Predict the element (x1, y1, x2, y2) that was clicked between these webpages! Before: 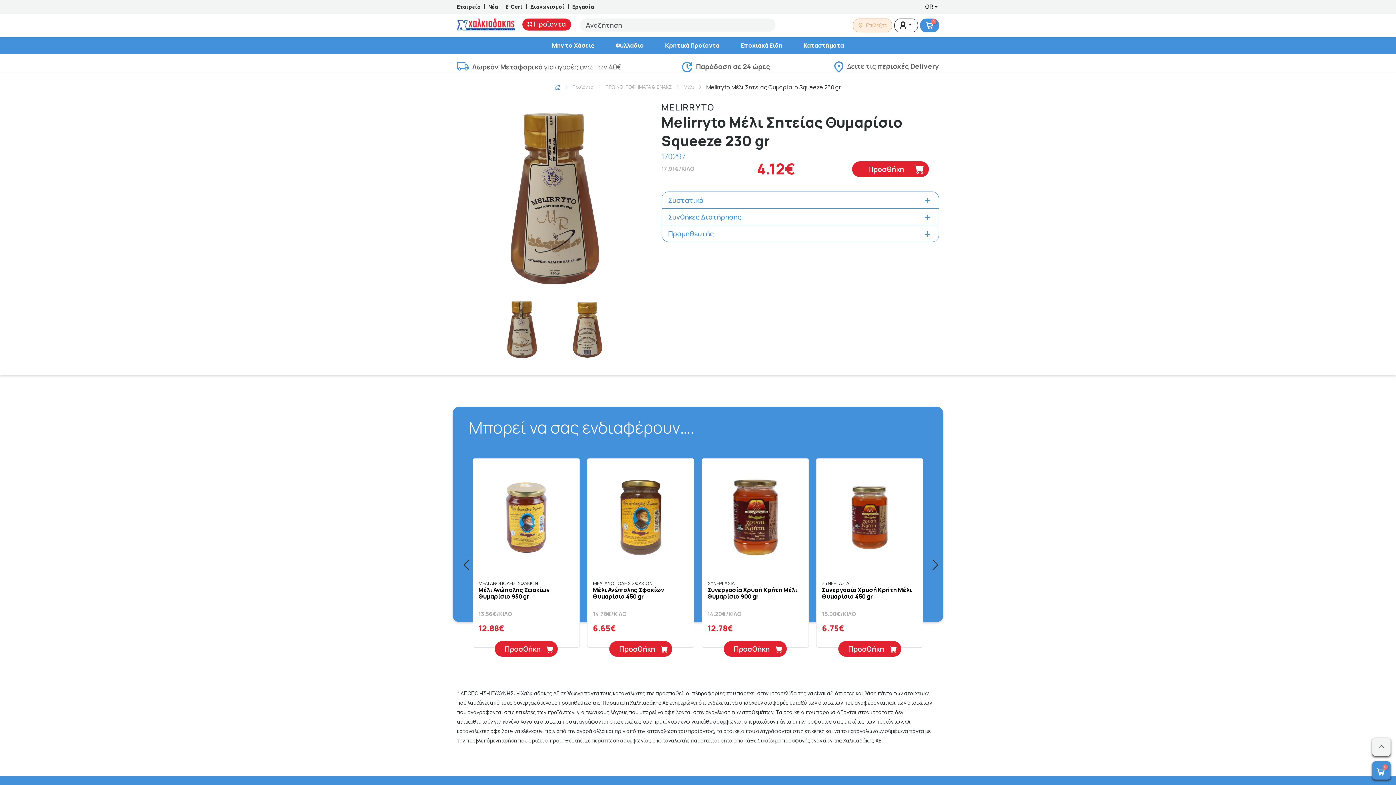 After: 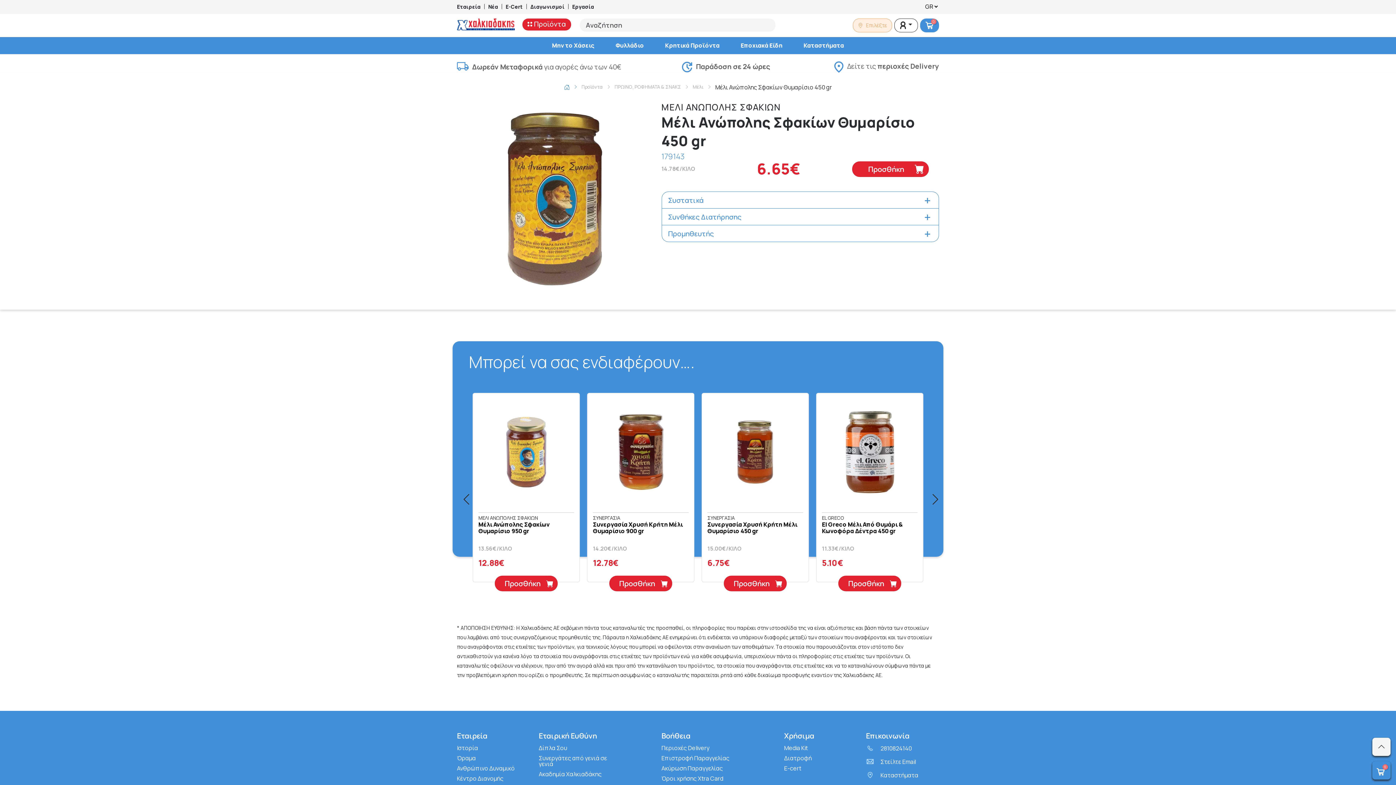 Action: bbox: (593, 475, 688, 560)